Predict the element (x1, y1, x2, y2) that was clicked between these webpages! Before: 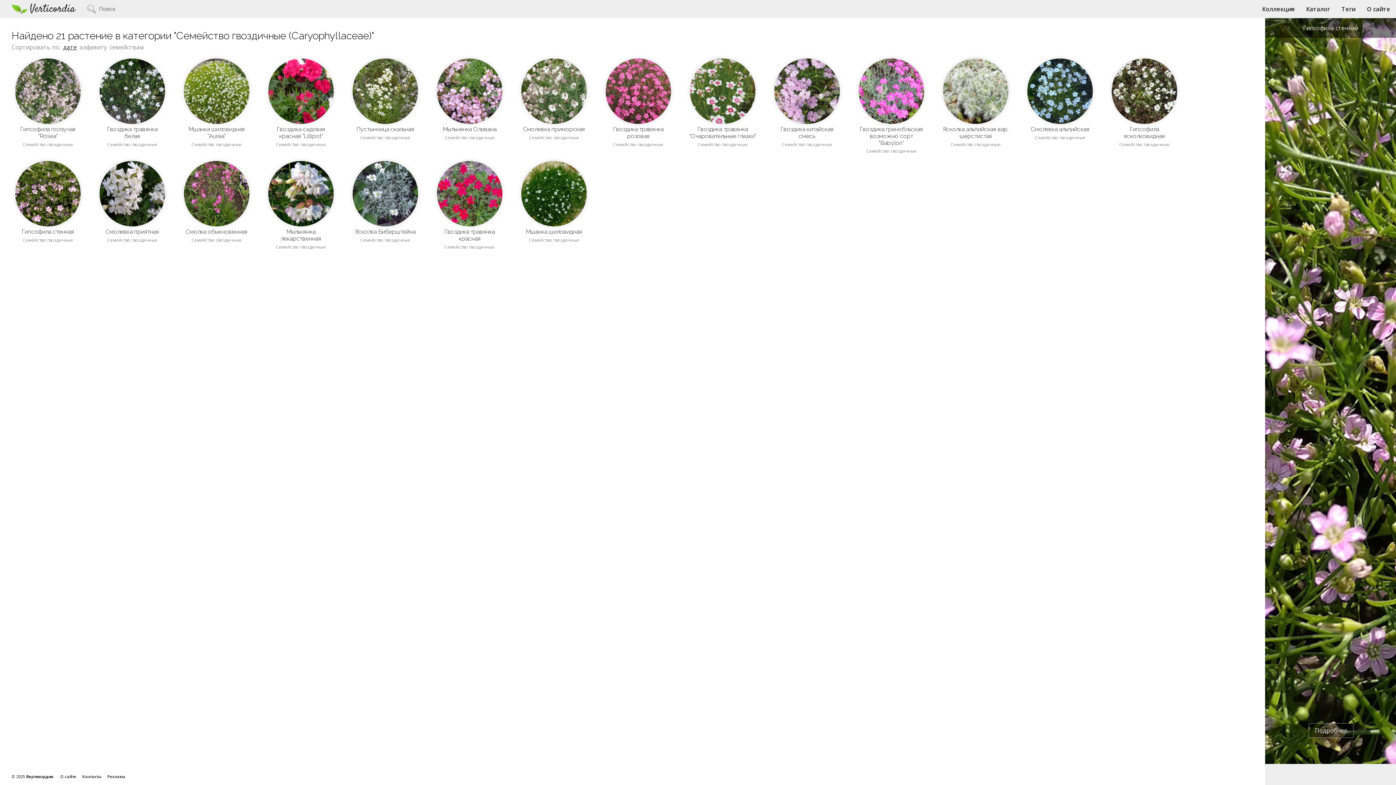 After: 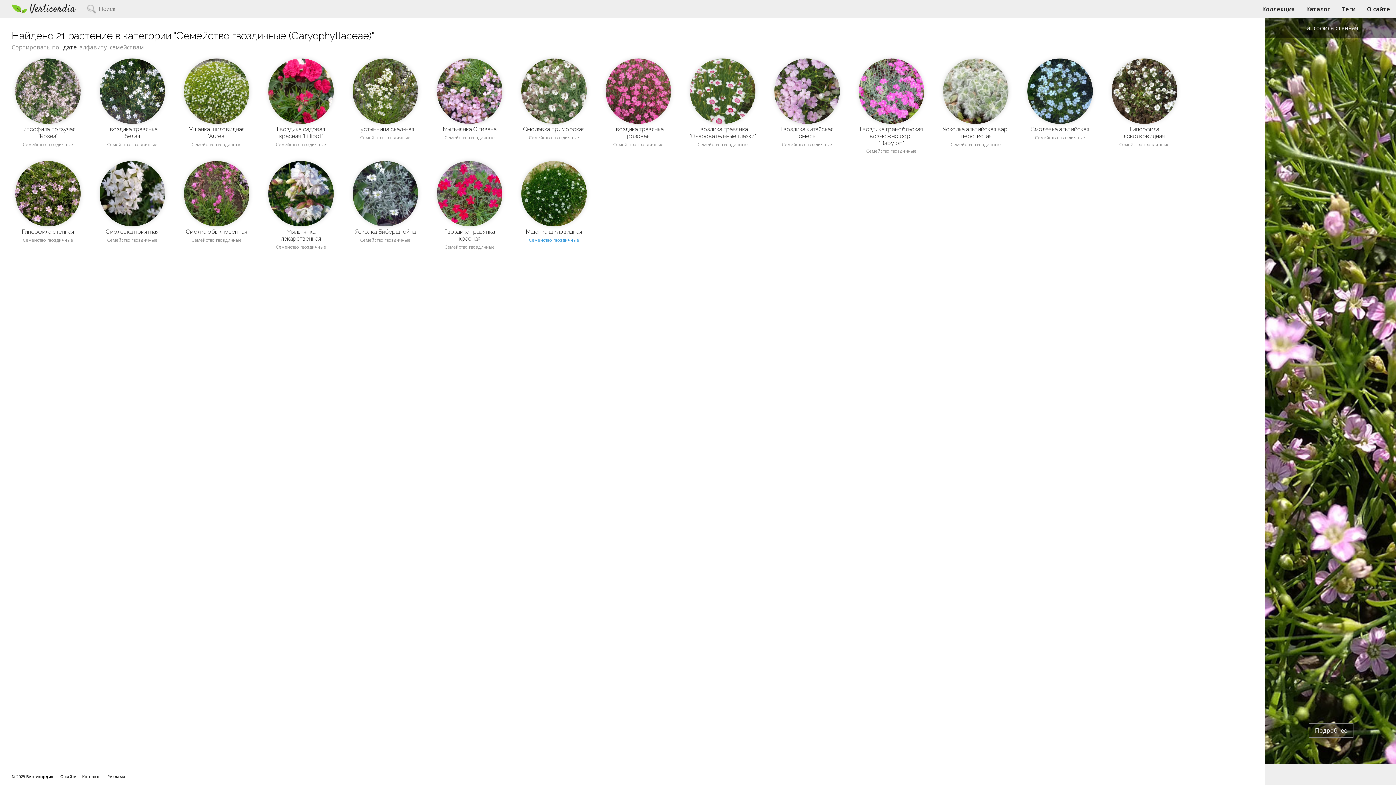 Action: bbox: (521, 235, 587, 245) label: Семейство гвоздичные